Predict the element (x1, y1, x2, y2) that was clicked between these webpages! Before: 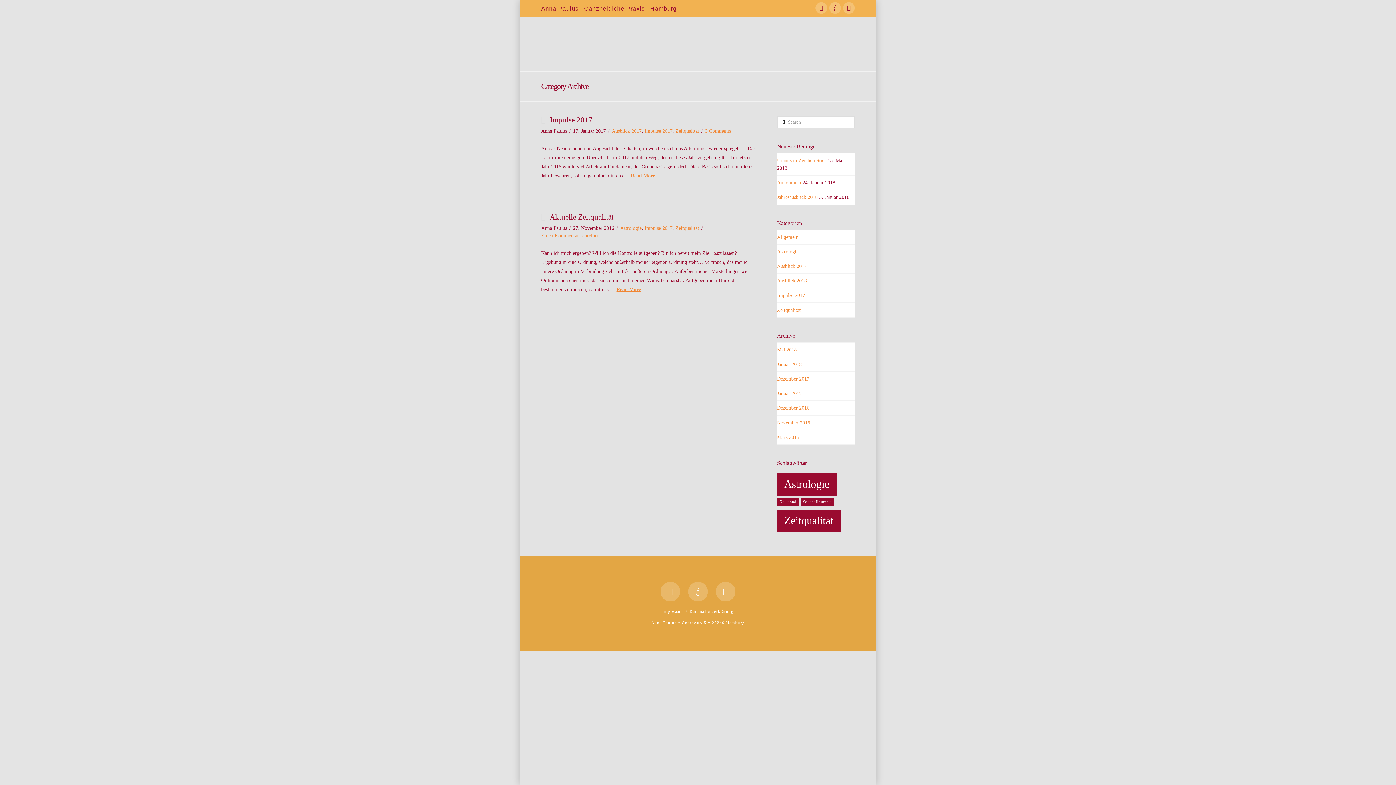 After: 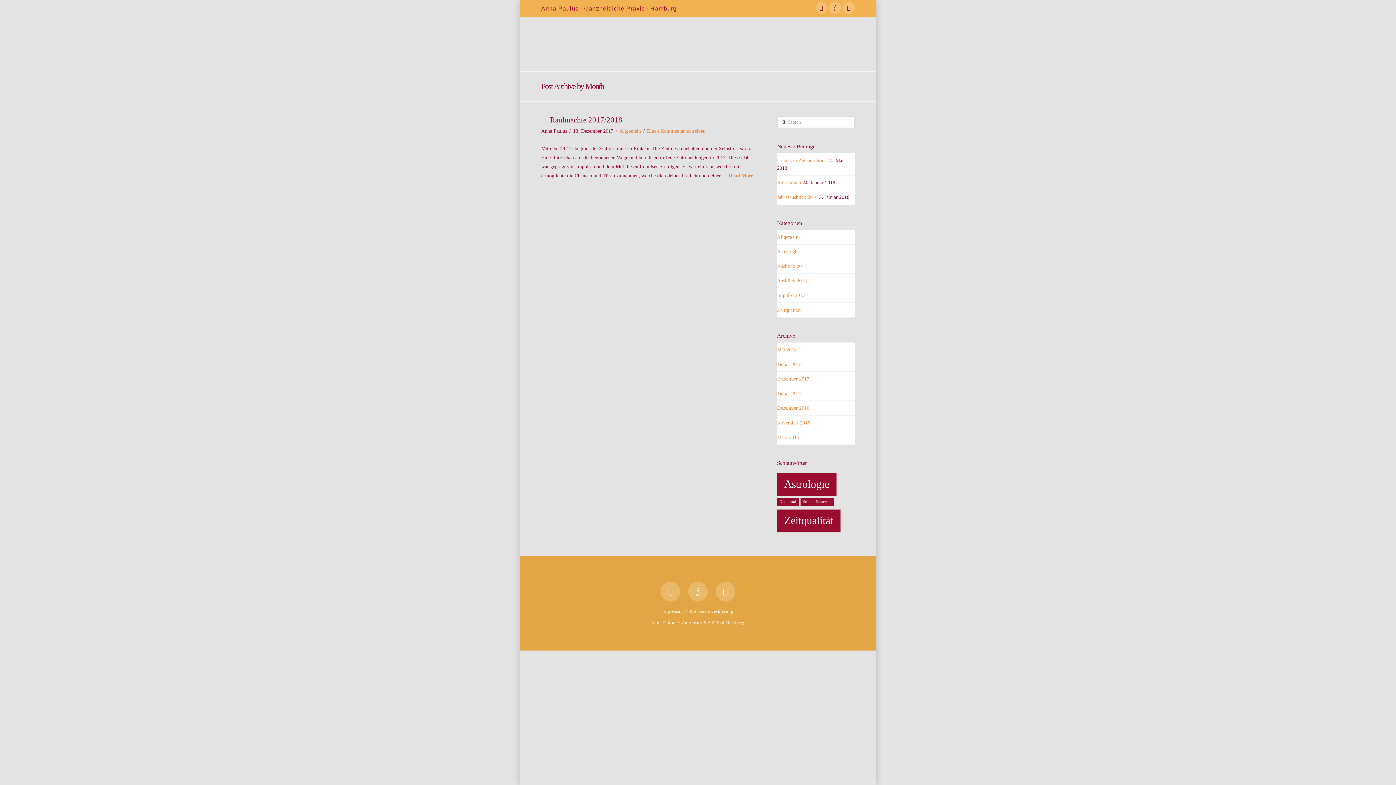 Action: bbox: (777, 376, 809, 381) label: Dezember 2017